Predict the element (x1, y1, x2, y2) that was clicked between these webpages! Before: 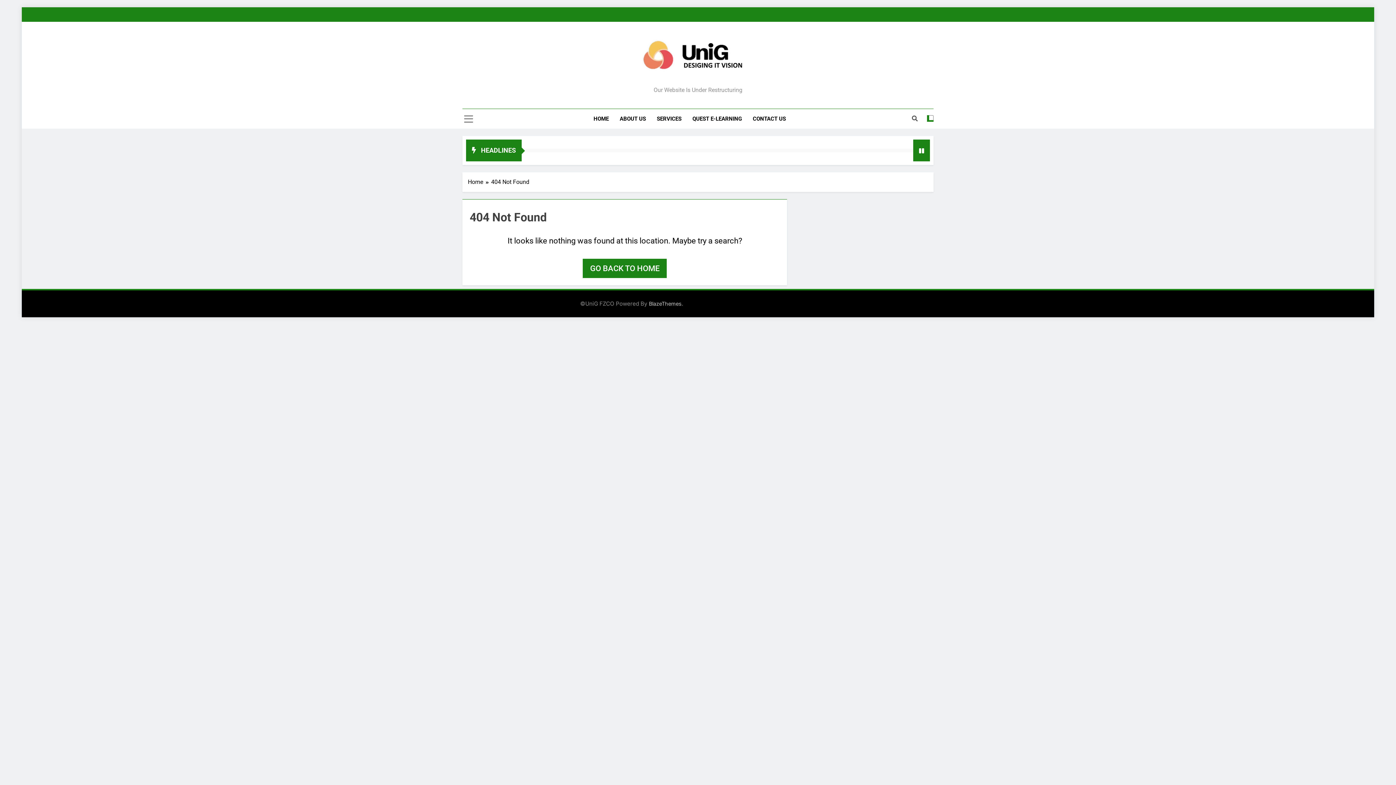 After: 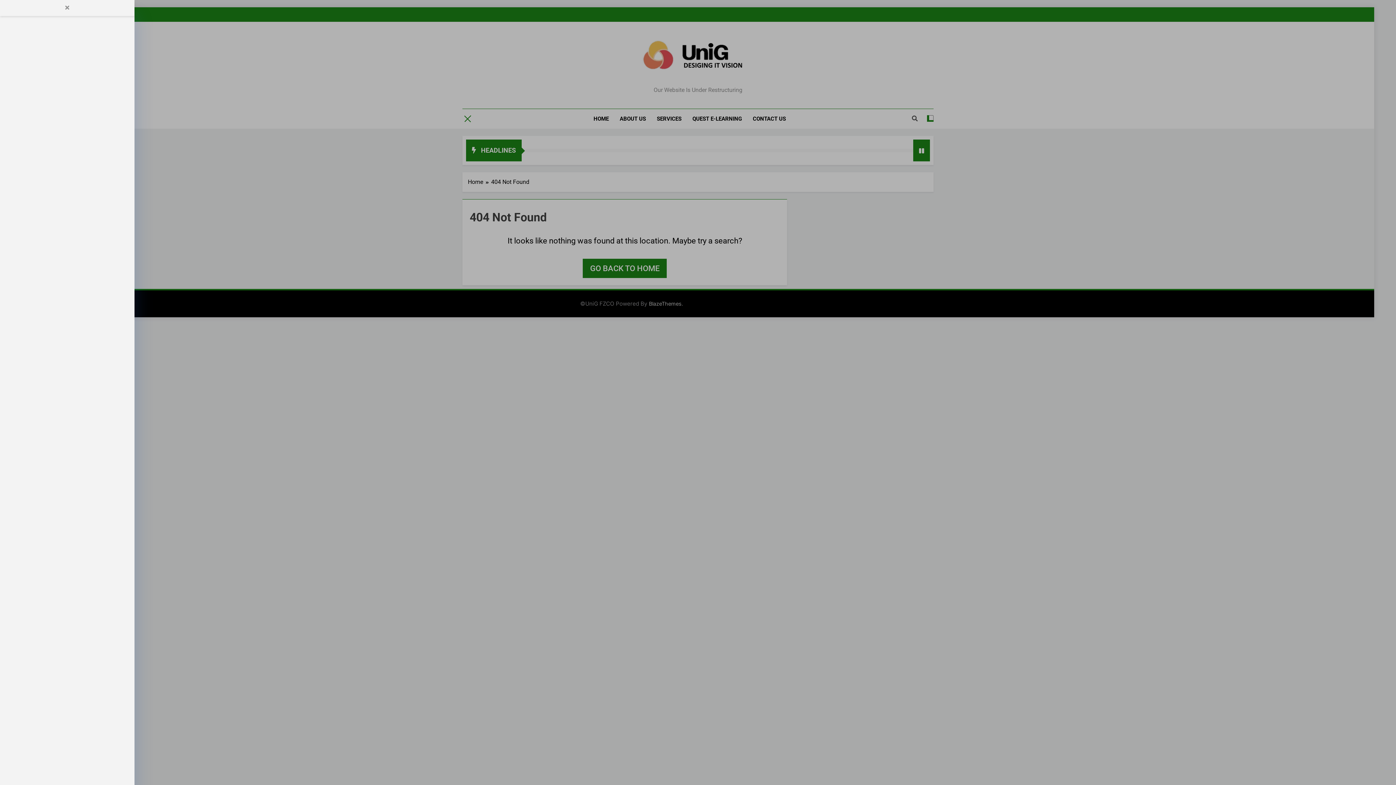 Action: bbox: (464, 114, 473, 123)